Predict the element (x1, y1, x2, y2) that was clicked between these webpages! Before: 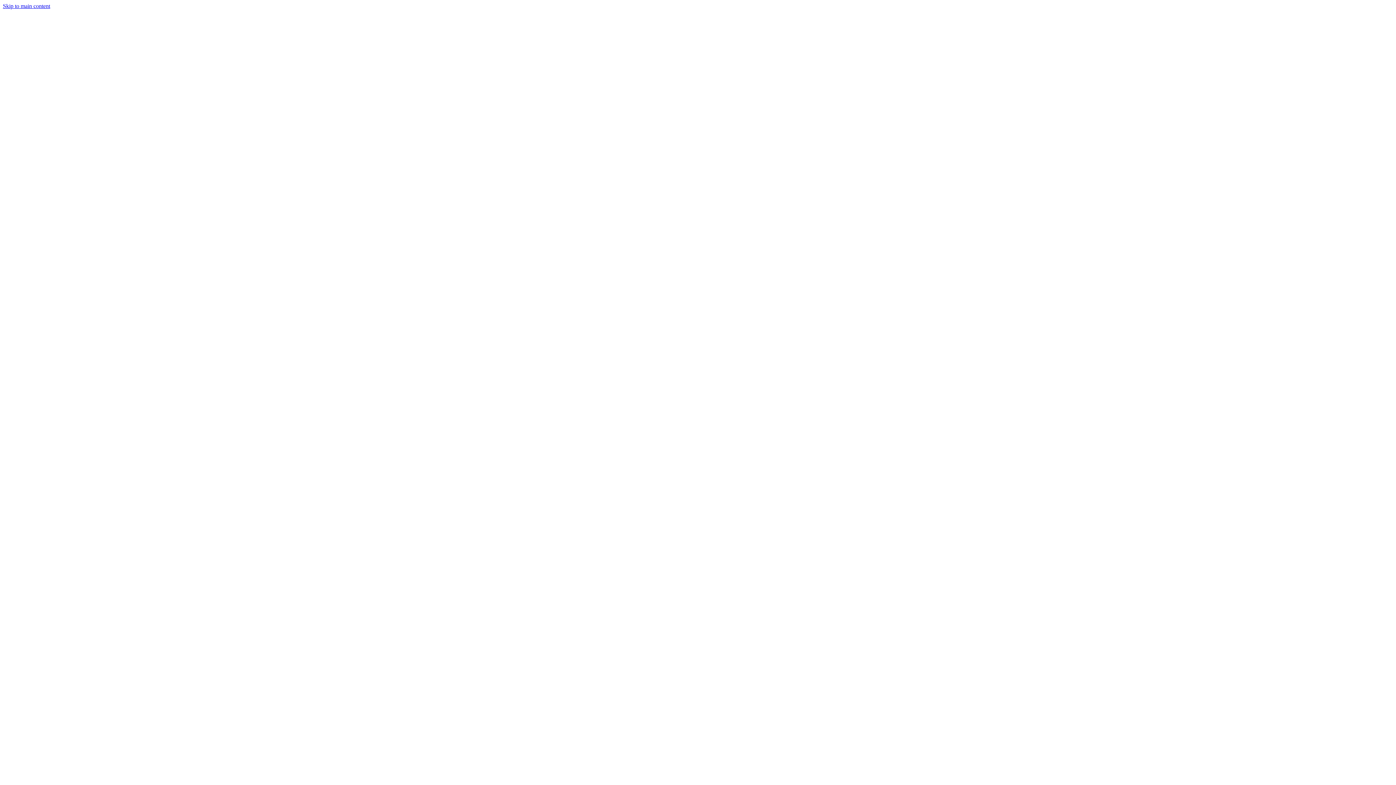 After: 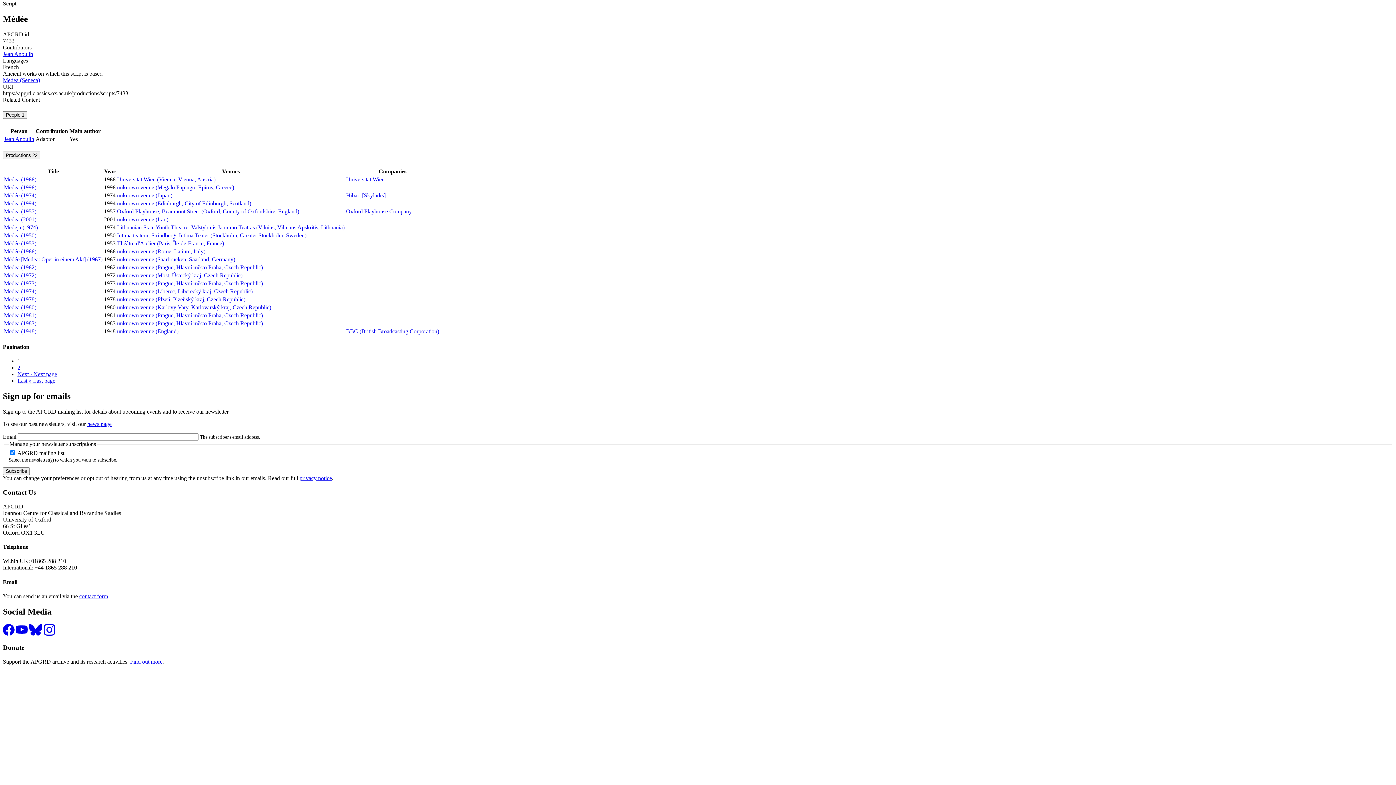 Action: label: Skip to main content bbox: (2, 2, 50, 9)